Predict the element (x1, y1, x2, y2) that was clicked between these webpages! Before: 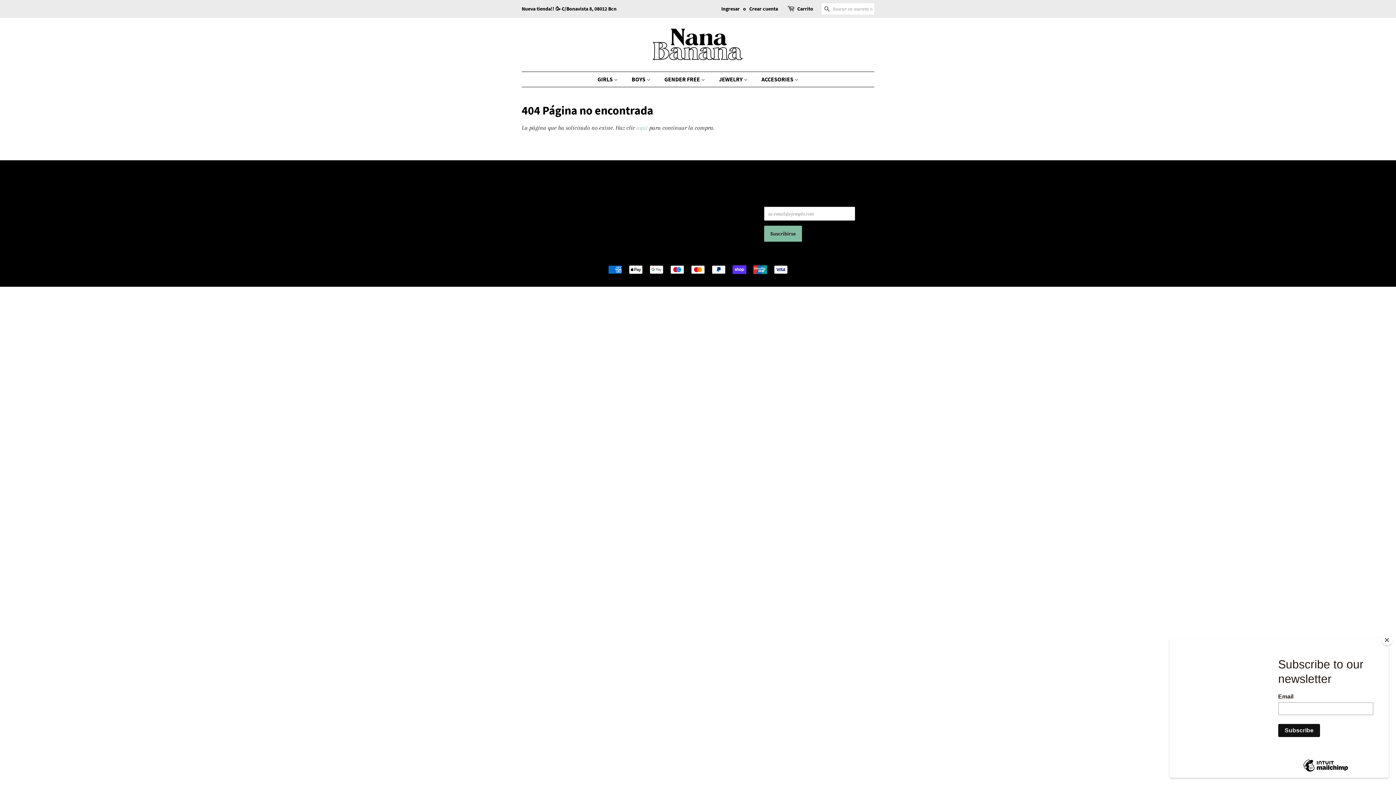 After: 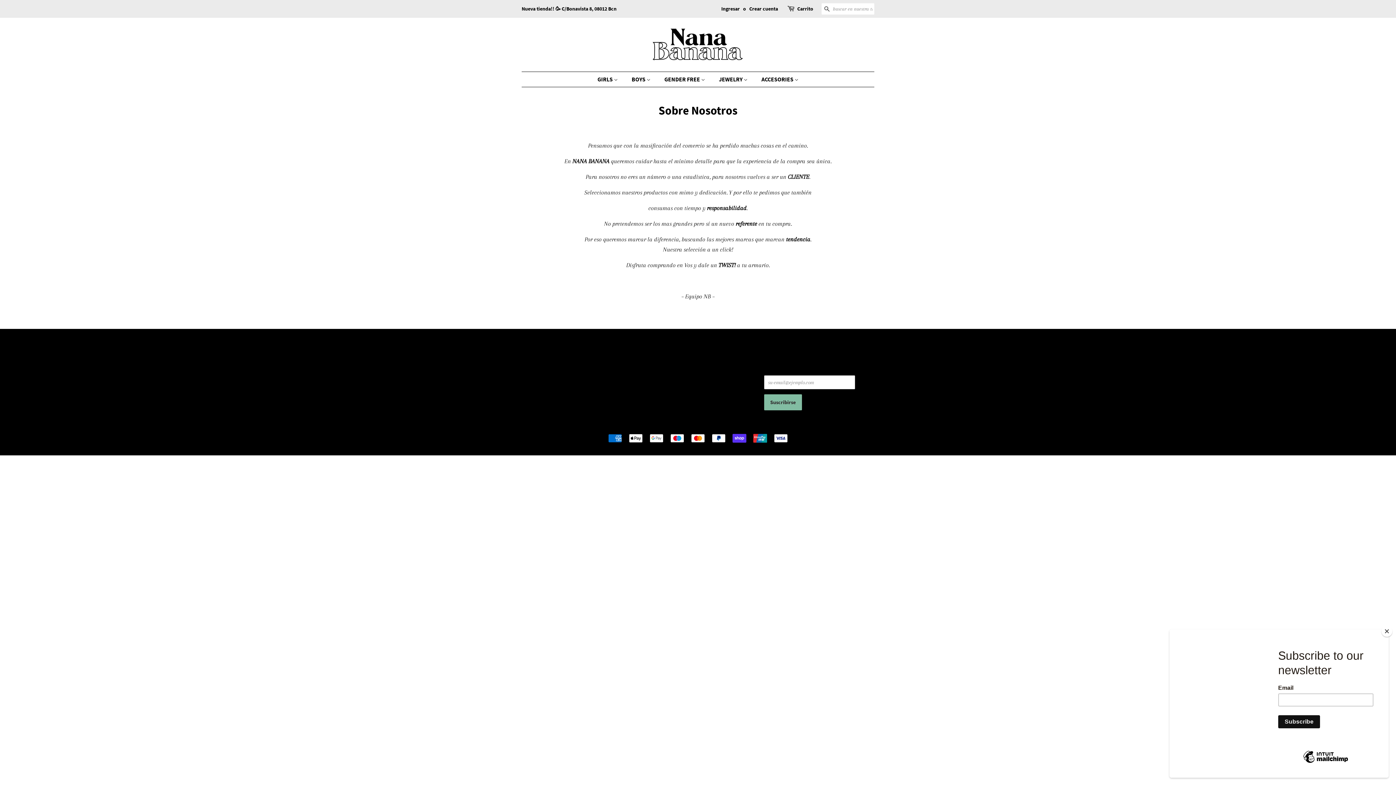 Action: bbox: (643, 178, 655, 184) label: Somos